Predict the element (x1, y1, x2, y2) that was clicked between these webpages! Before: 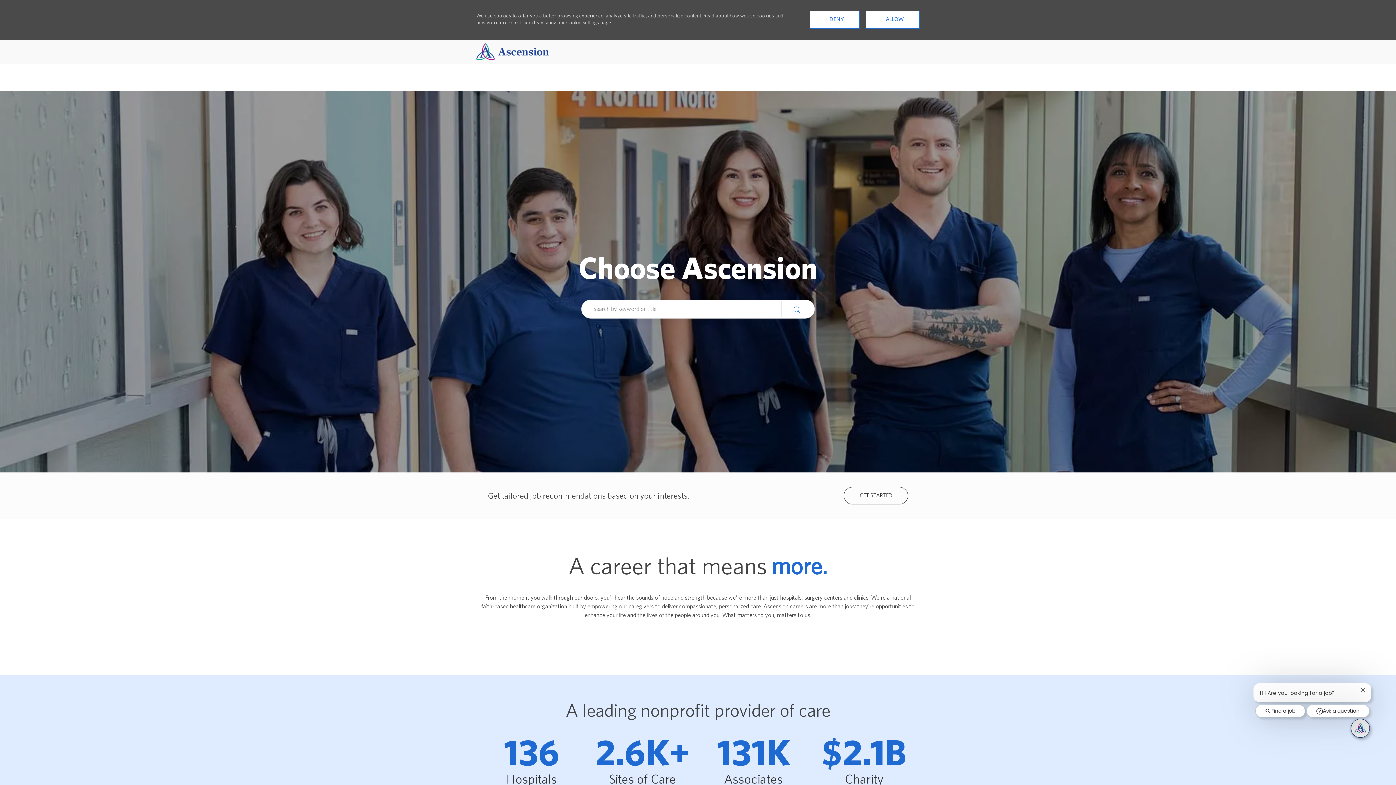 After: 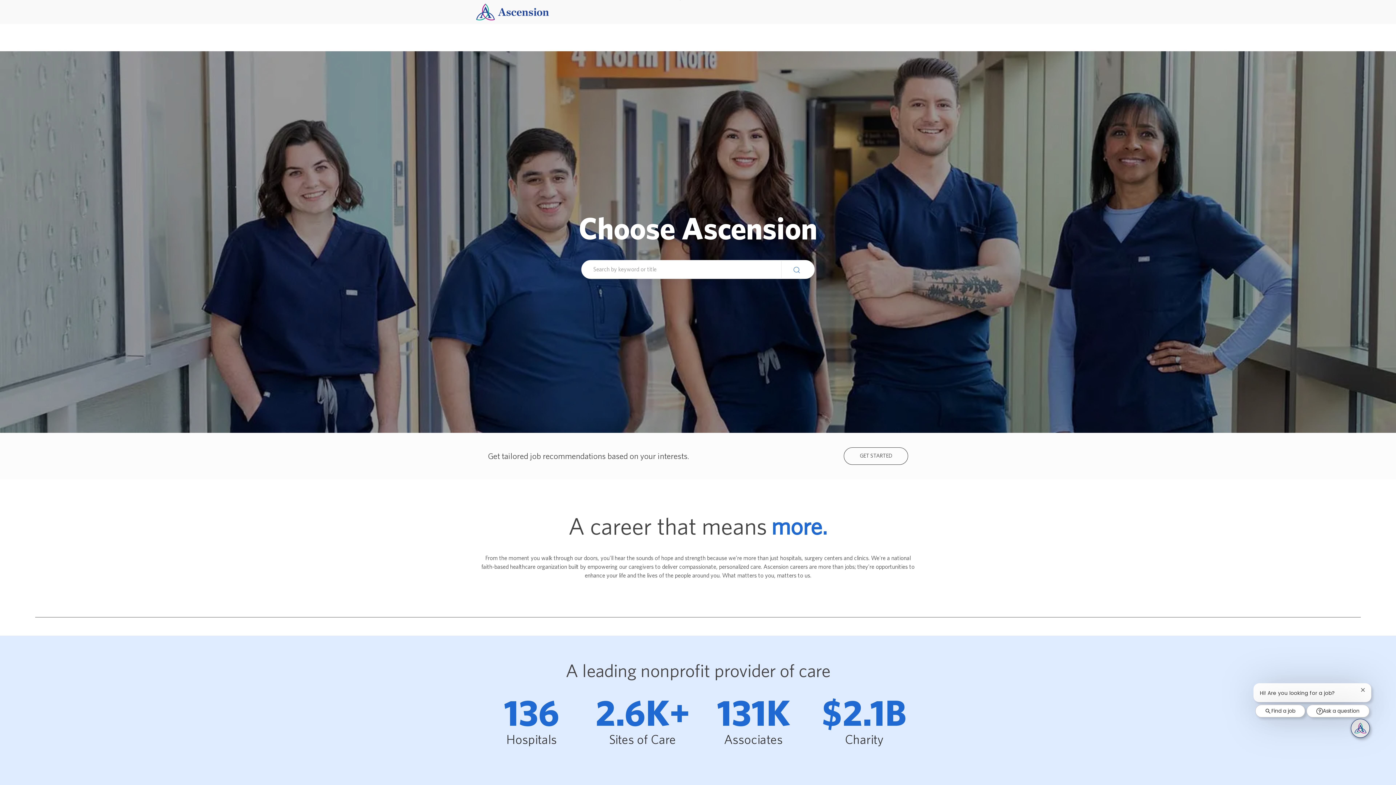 Action: bbox: (865, 11, 920, 28) label:  ALLOW